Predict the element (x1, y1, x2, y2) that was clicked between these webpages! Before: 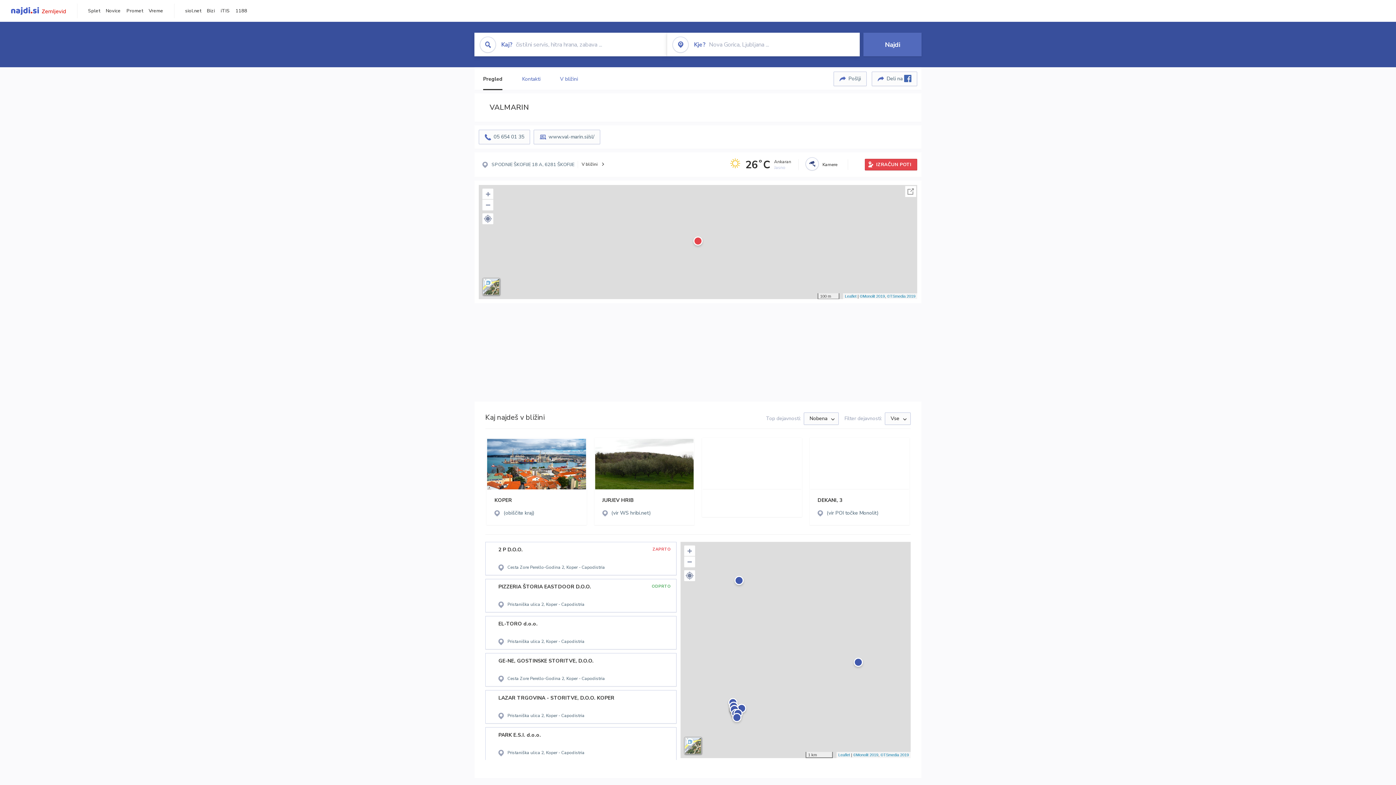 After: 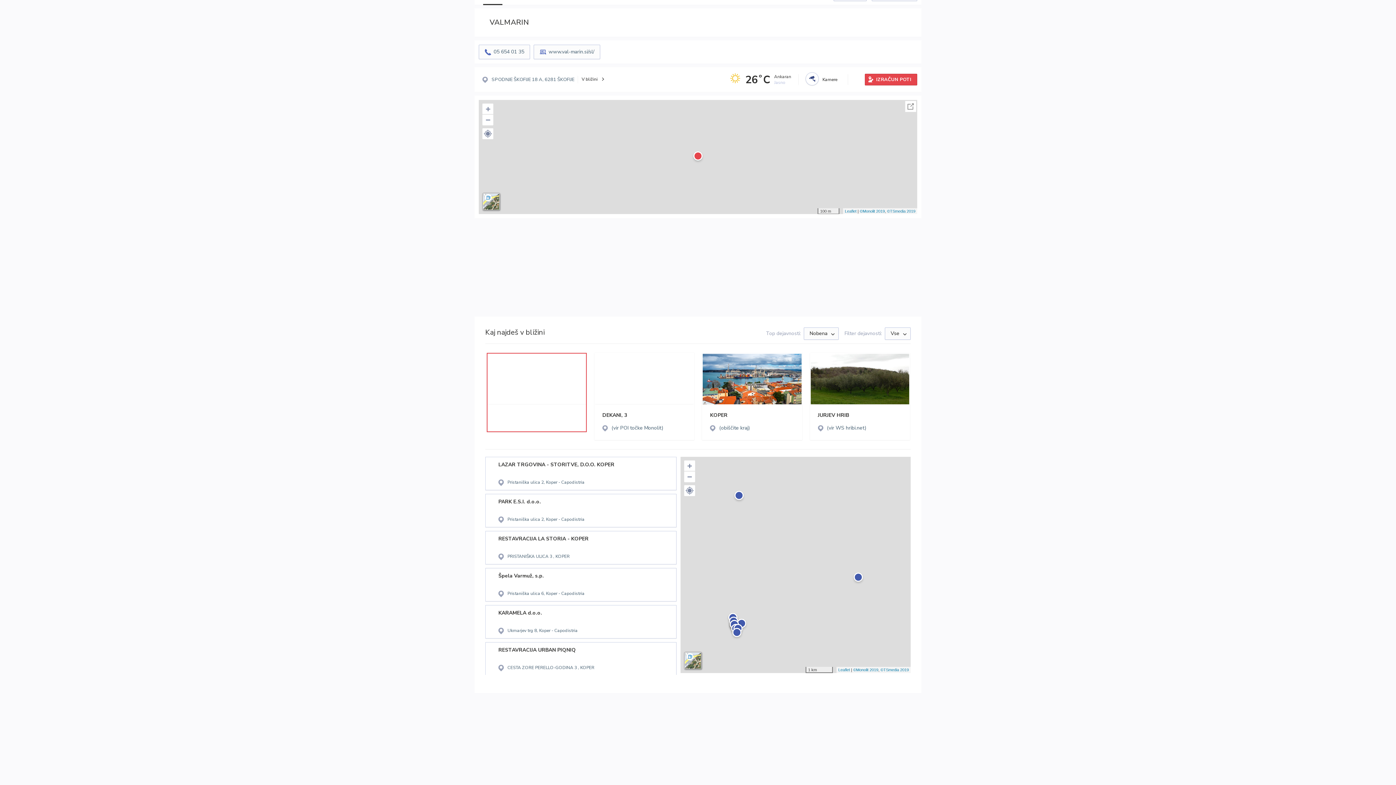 Action: bbox: (810, 438, 909, 516)